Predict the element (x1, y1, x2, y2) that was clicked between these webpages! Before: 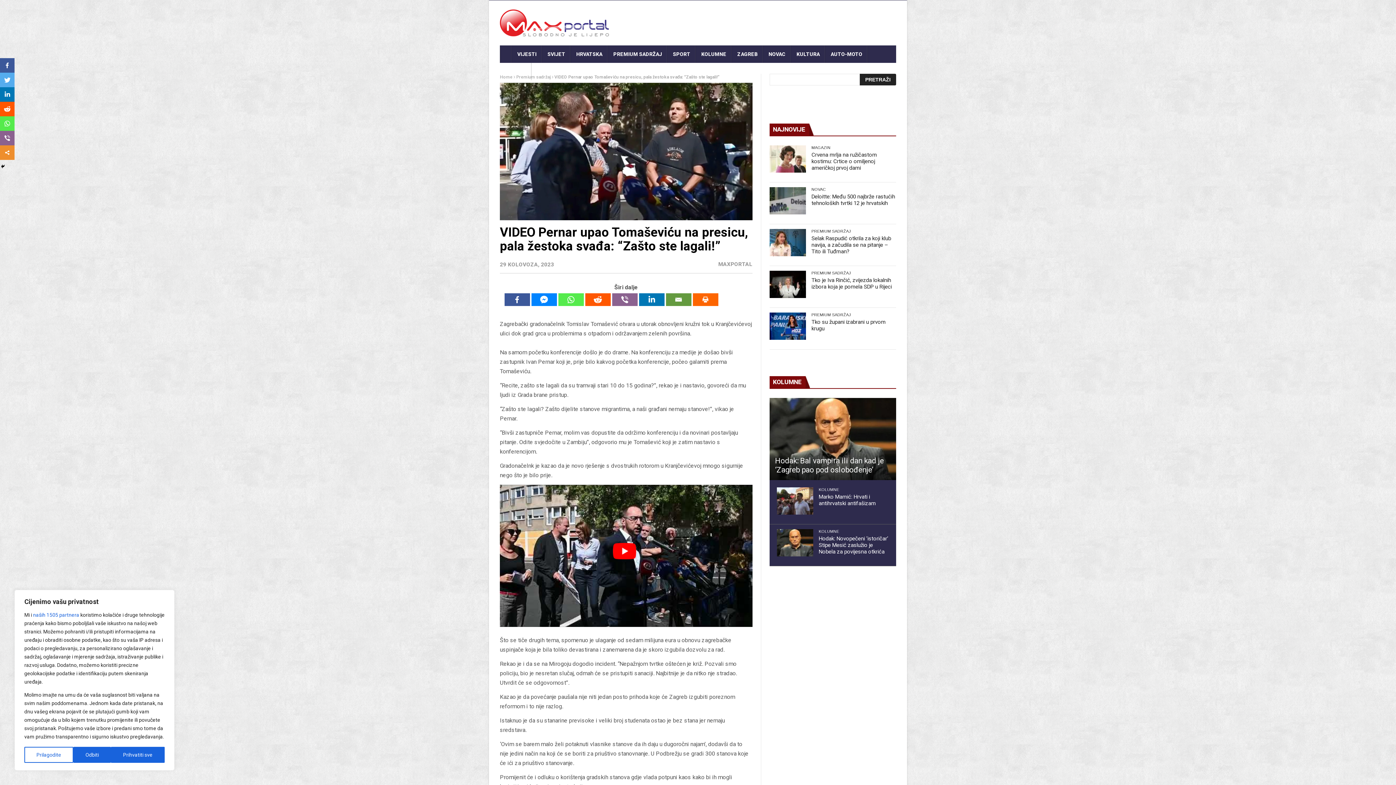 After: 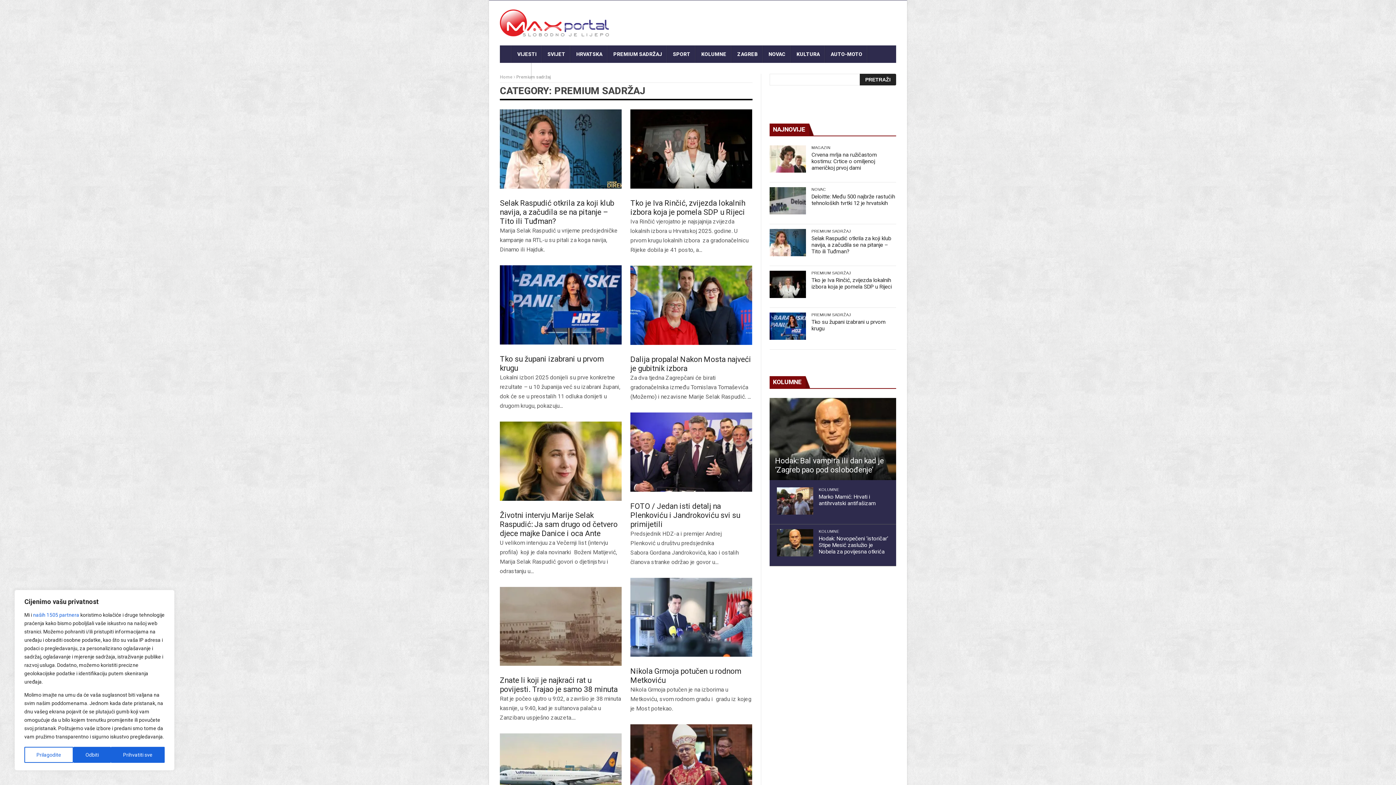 Action: label: PREMIUM SADRŽAJ bbox: (811, 312, 851, 317)